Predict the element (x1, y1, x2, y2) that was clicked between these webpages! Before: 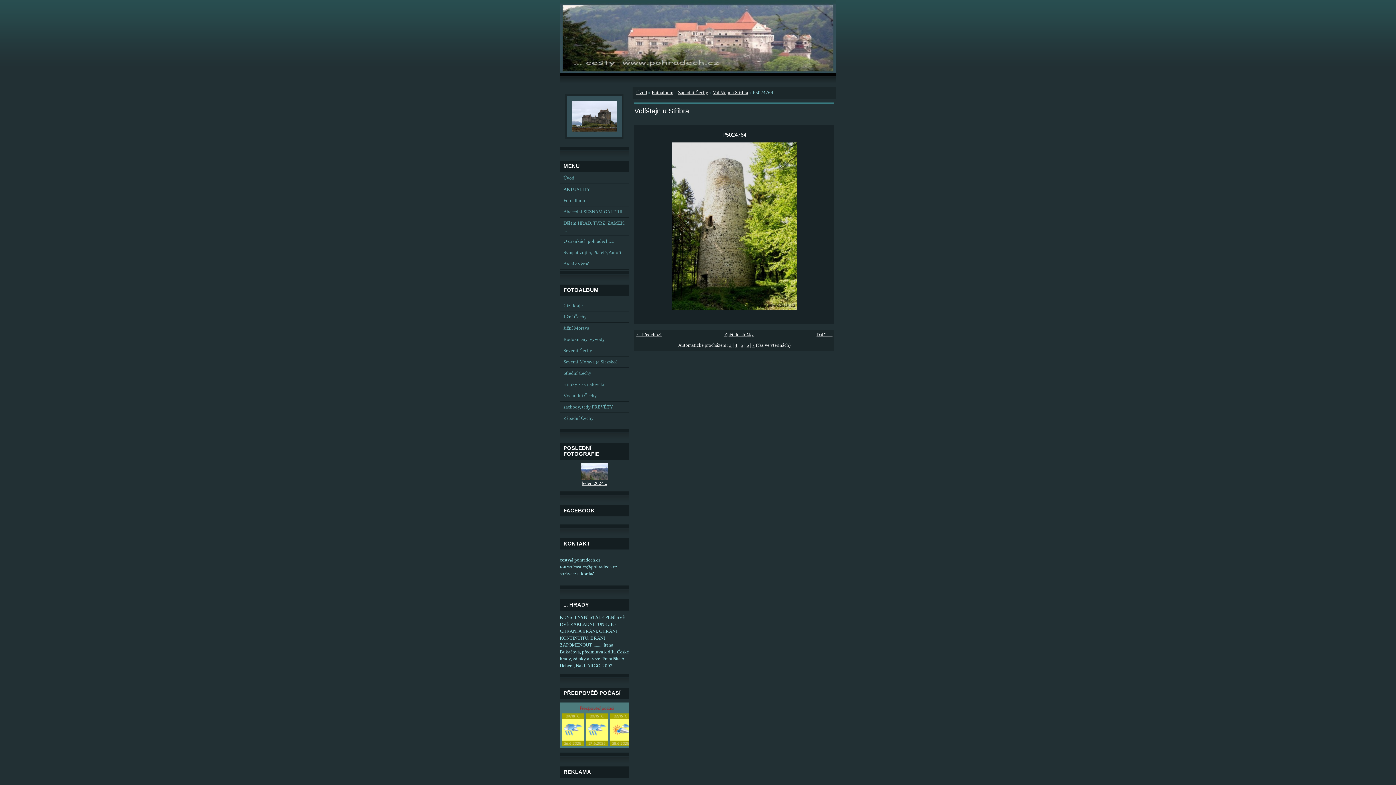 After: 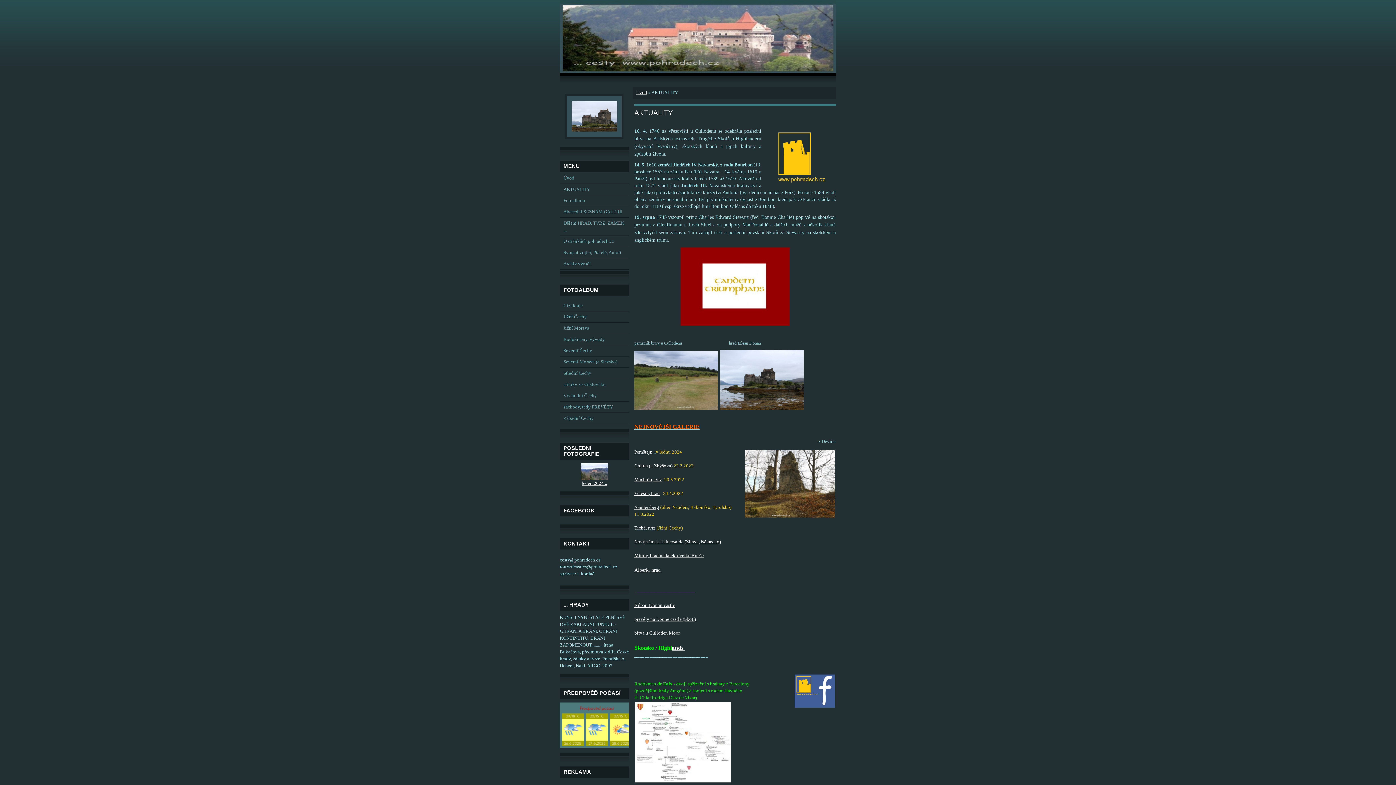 Action: bbox: (560, 184, 629, 195) label: AKTUALITY